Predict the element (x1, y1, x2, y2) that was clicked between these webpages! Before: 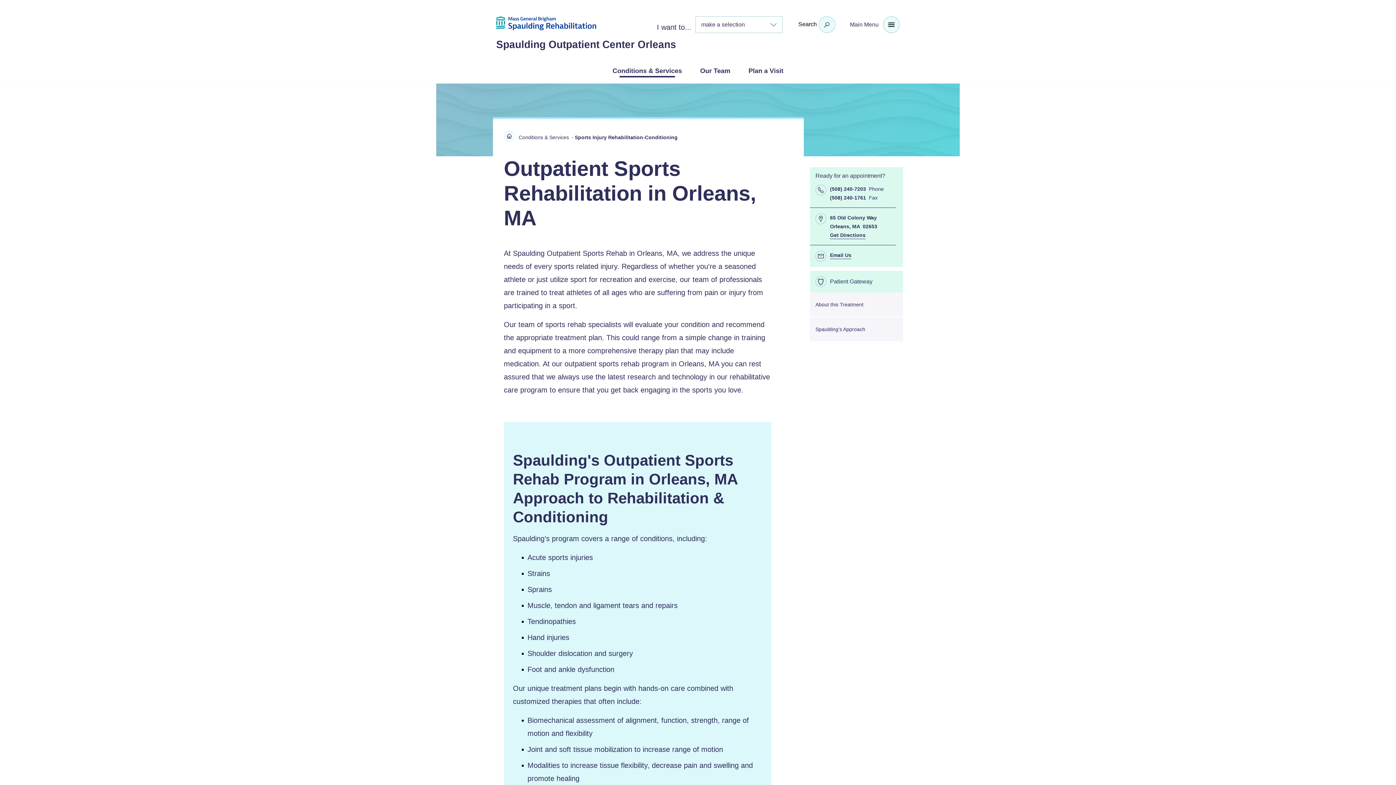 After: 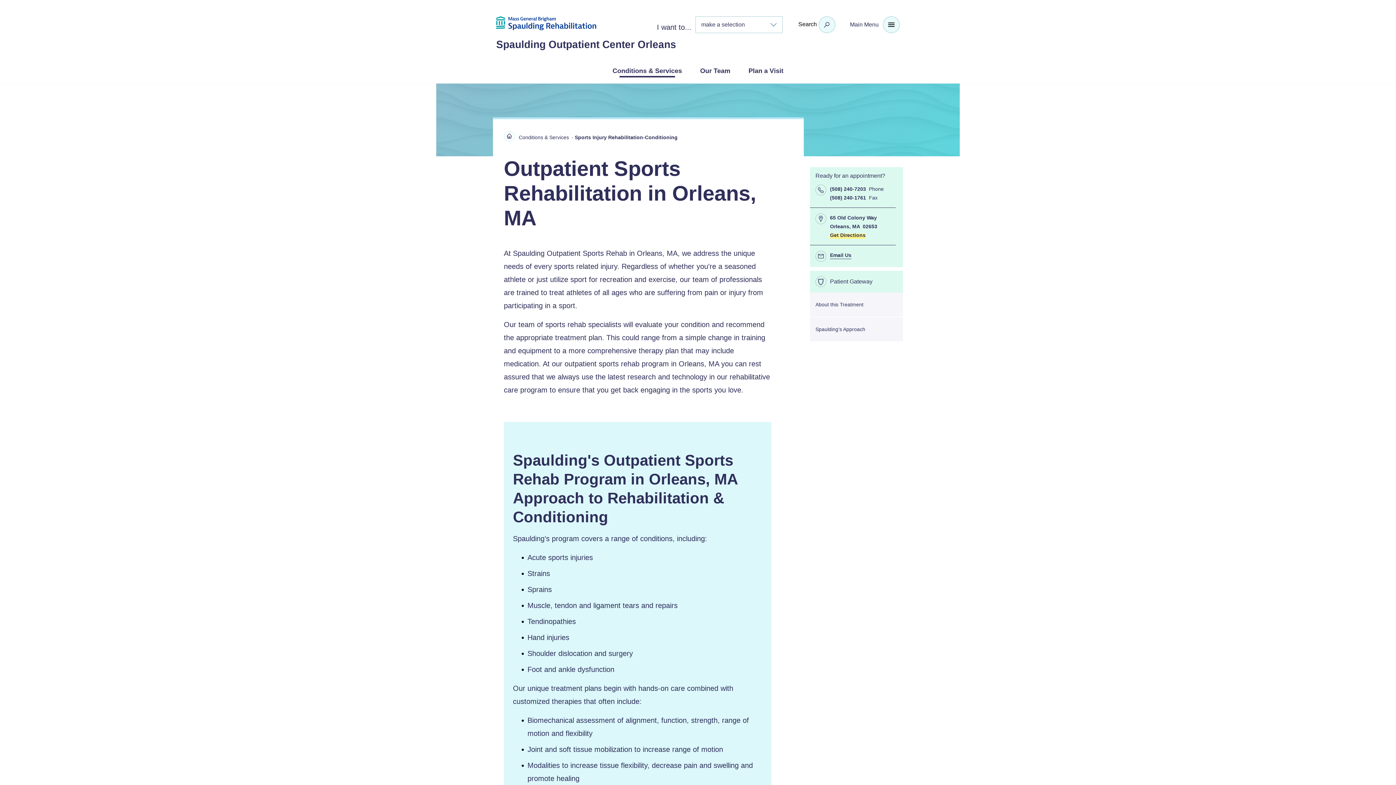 Action: label: Get Directions bbox: (830, 232, 865, 239)